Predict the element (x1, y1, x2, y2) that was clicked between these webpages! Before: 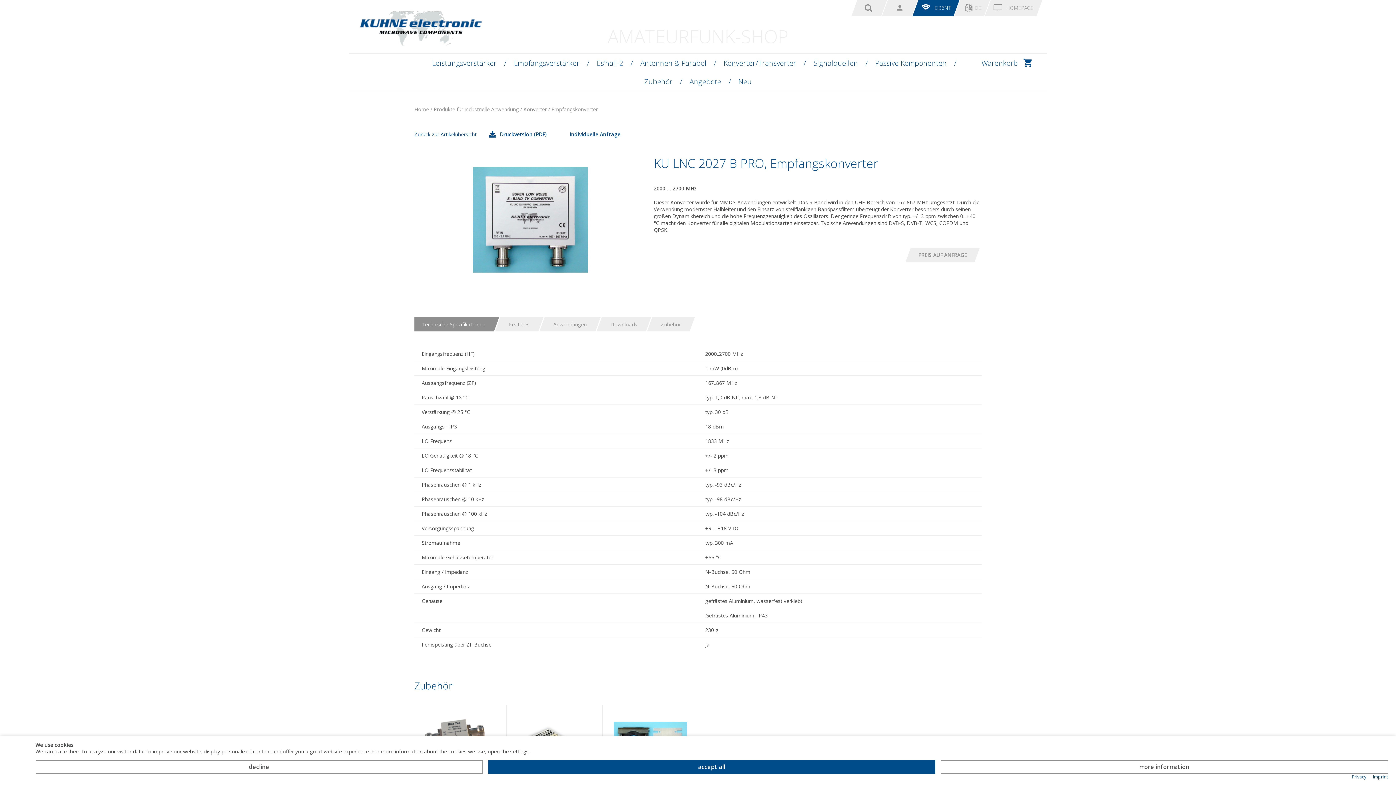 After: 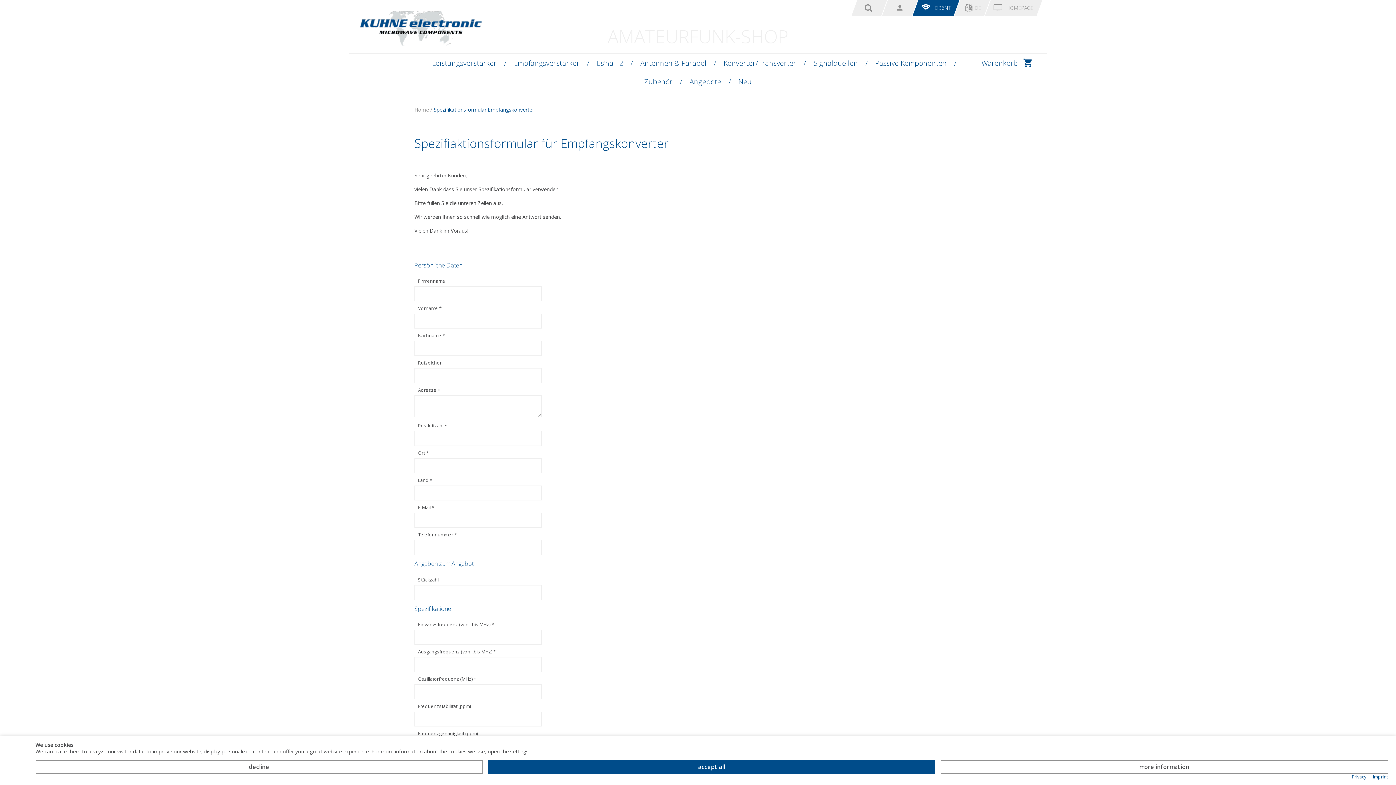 Action: bbox: (562, 127, 628, 141) label: Individuelle Anfrage